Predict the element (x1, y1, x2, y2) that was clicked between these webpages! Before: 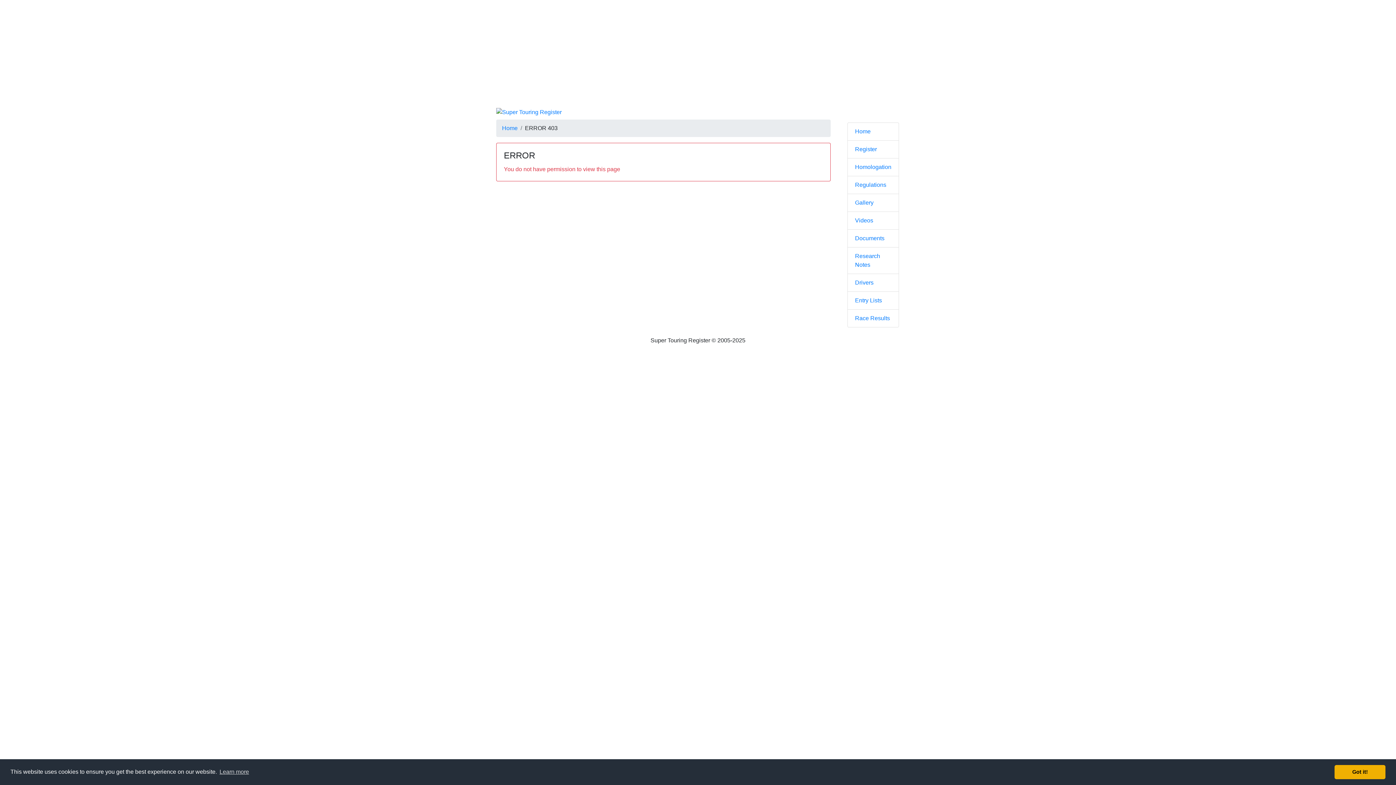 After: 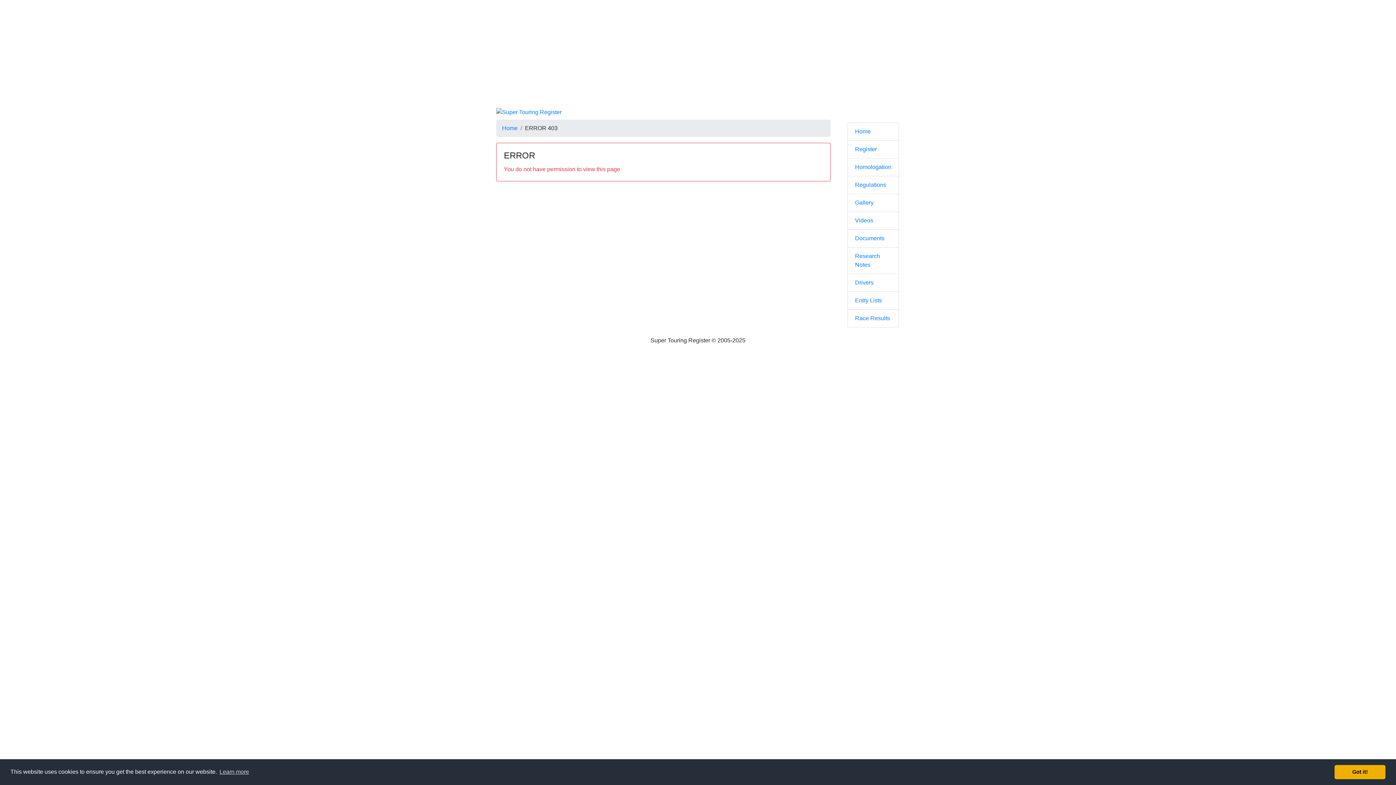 Action: bbox: (847, 211, 899, 229) label: Videos